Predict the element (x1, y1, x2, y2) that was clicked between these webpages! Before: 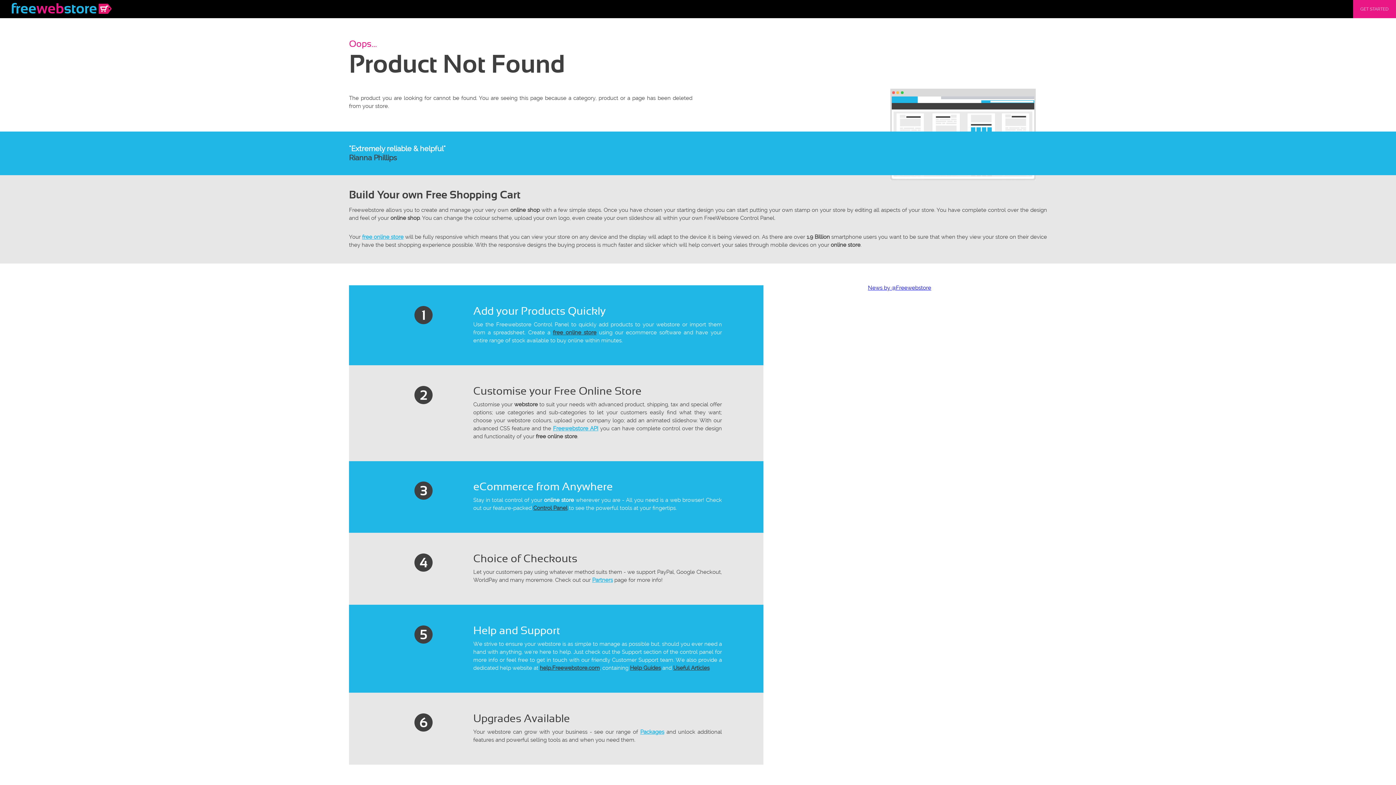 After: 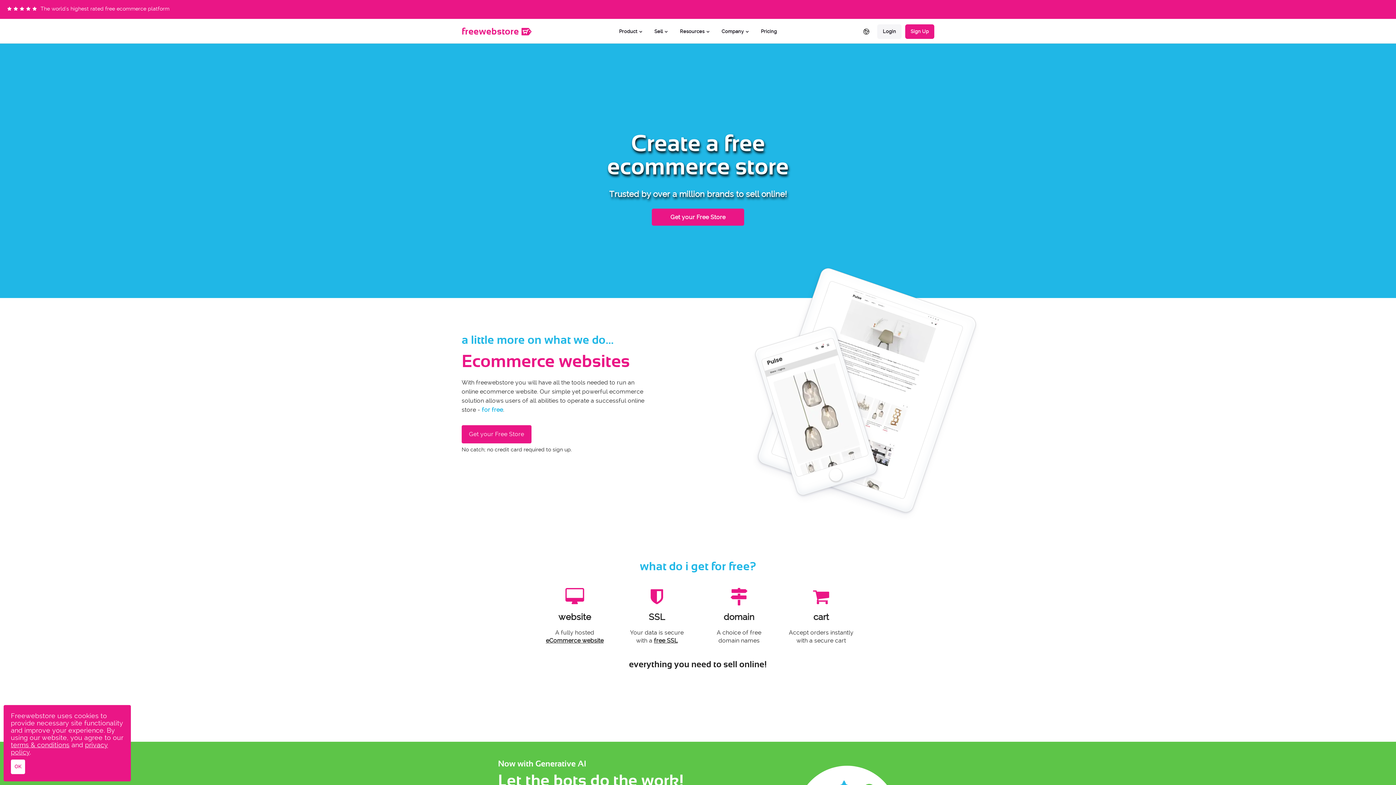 Action: label: free online store bbox: (553, 329, 596, 335)